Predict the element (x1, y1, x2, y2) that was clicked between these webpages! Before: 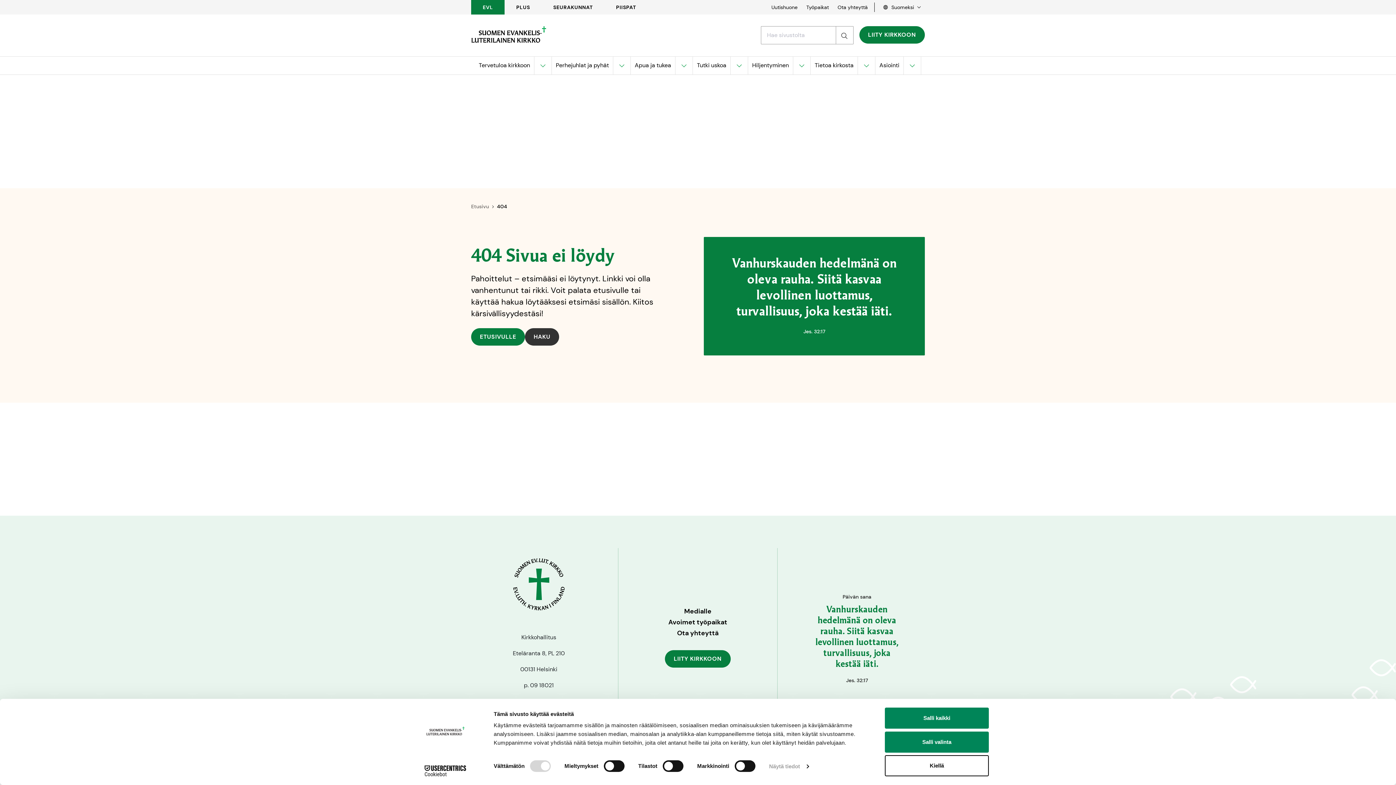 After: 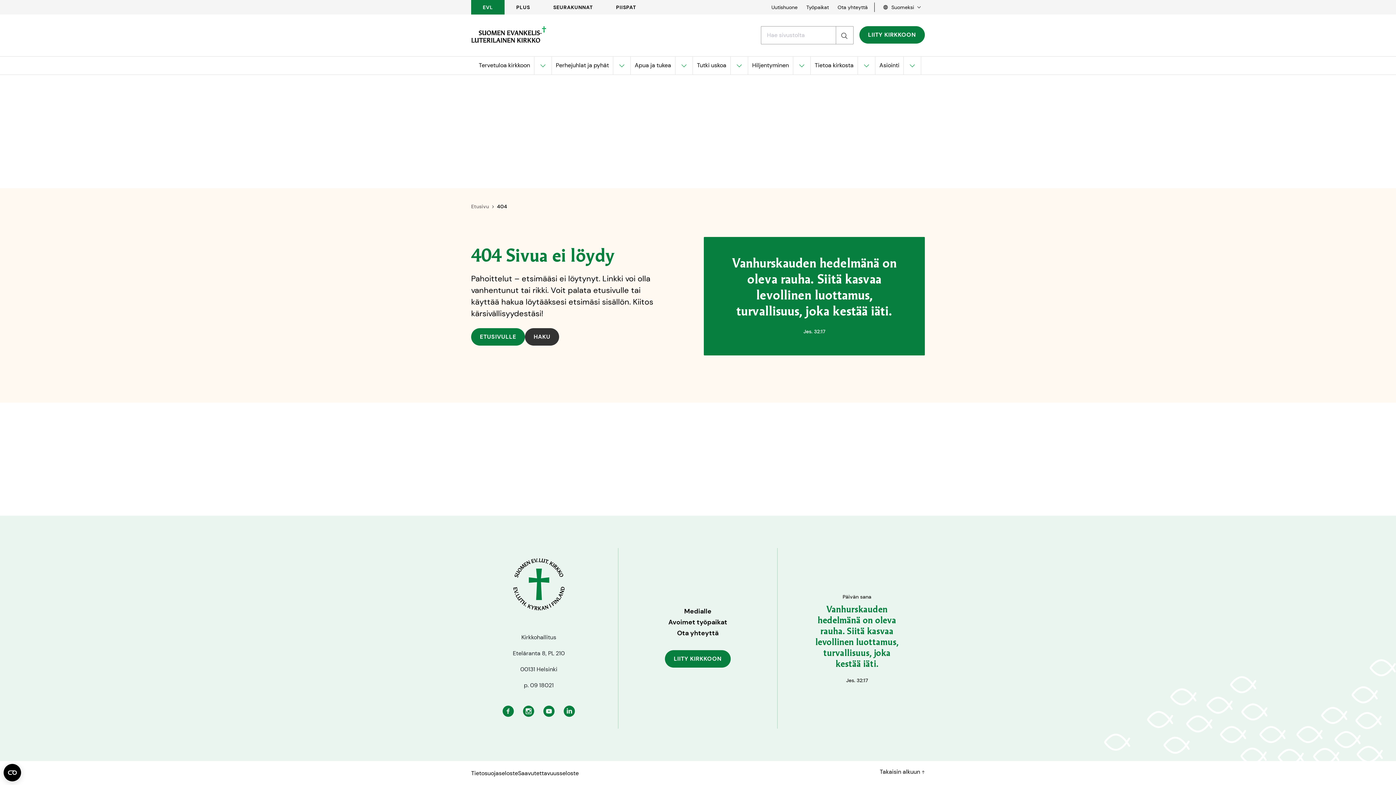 Action: bbox: (885, 708, 989, 729) label: Salli kaikki